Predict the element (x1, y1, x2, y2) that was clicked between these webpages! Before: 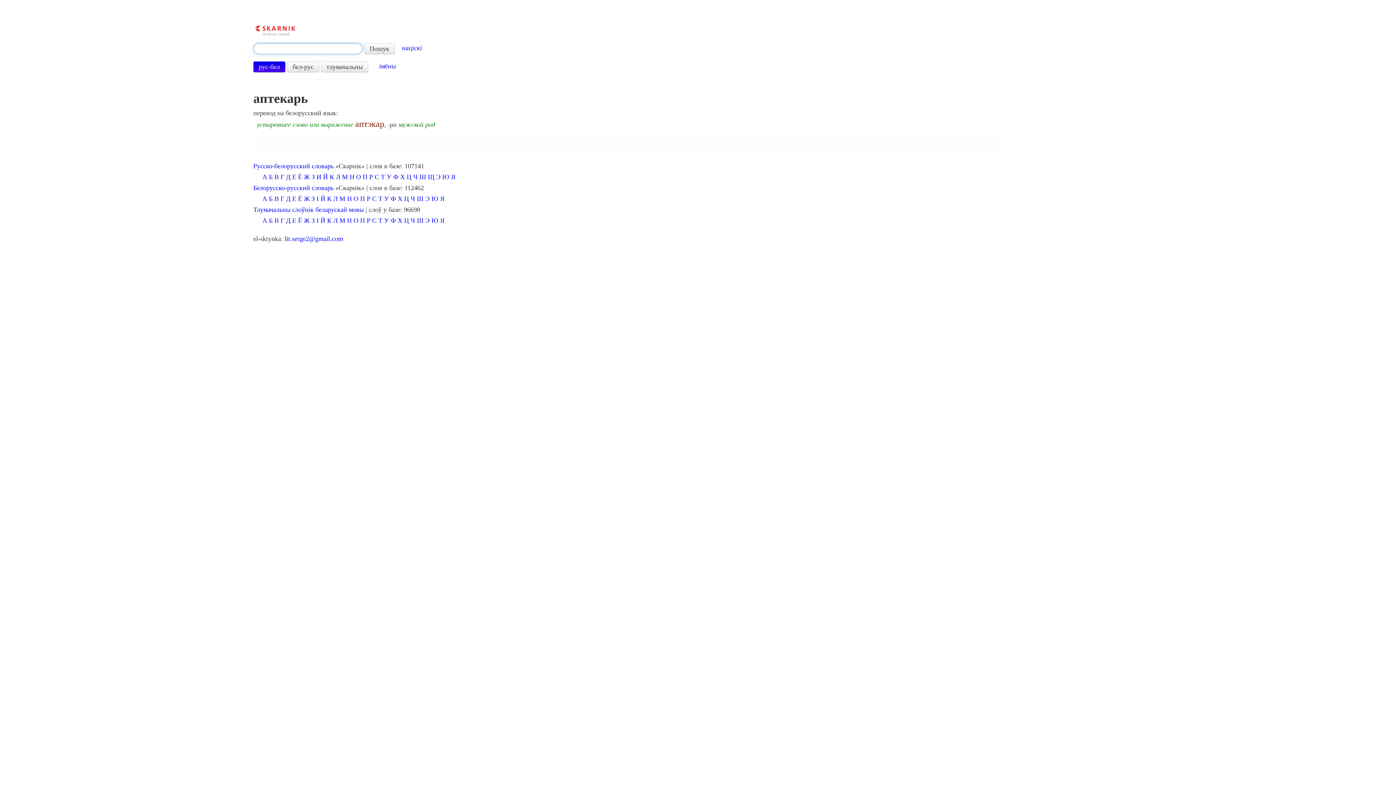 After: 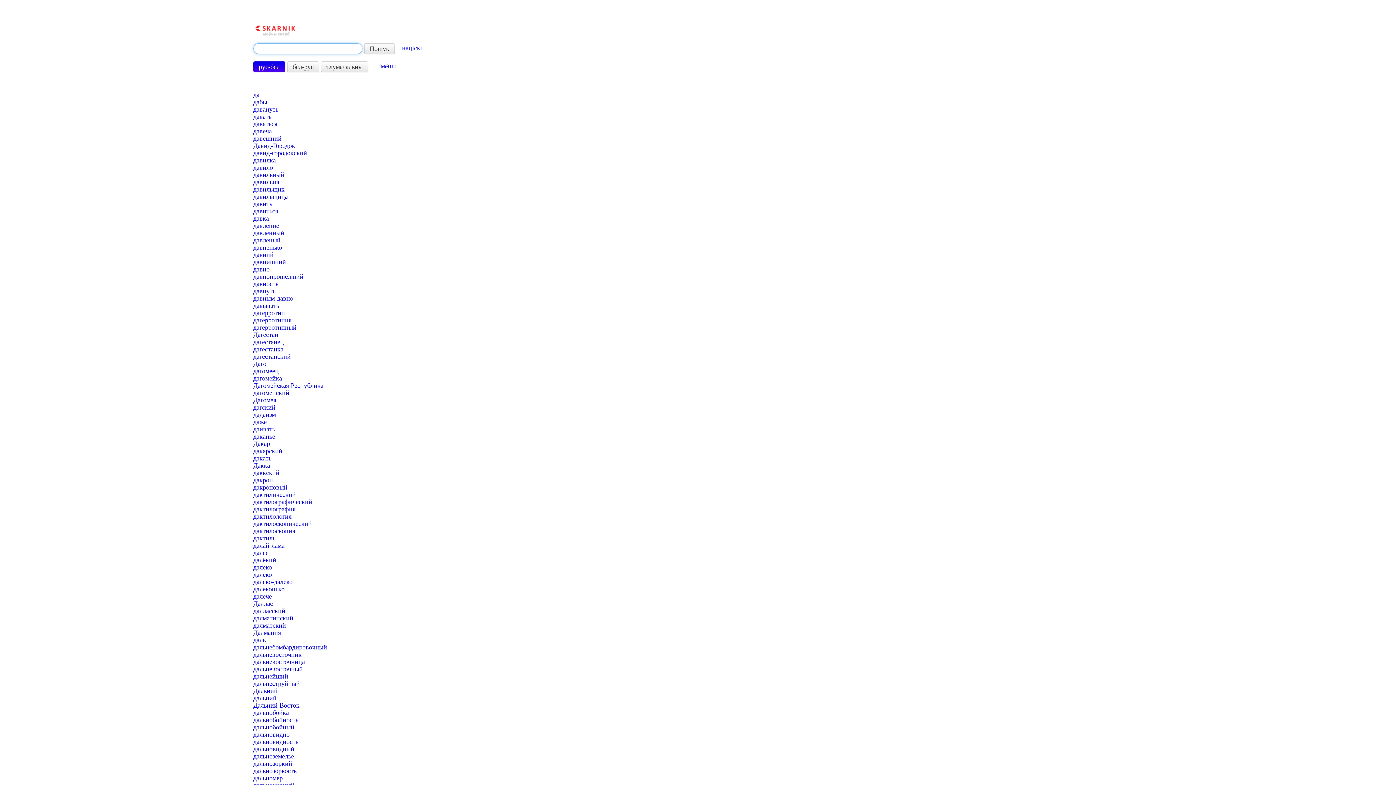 Action: label: Д bbox: (286, 173, 290, 180)